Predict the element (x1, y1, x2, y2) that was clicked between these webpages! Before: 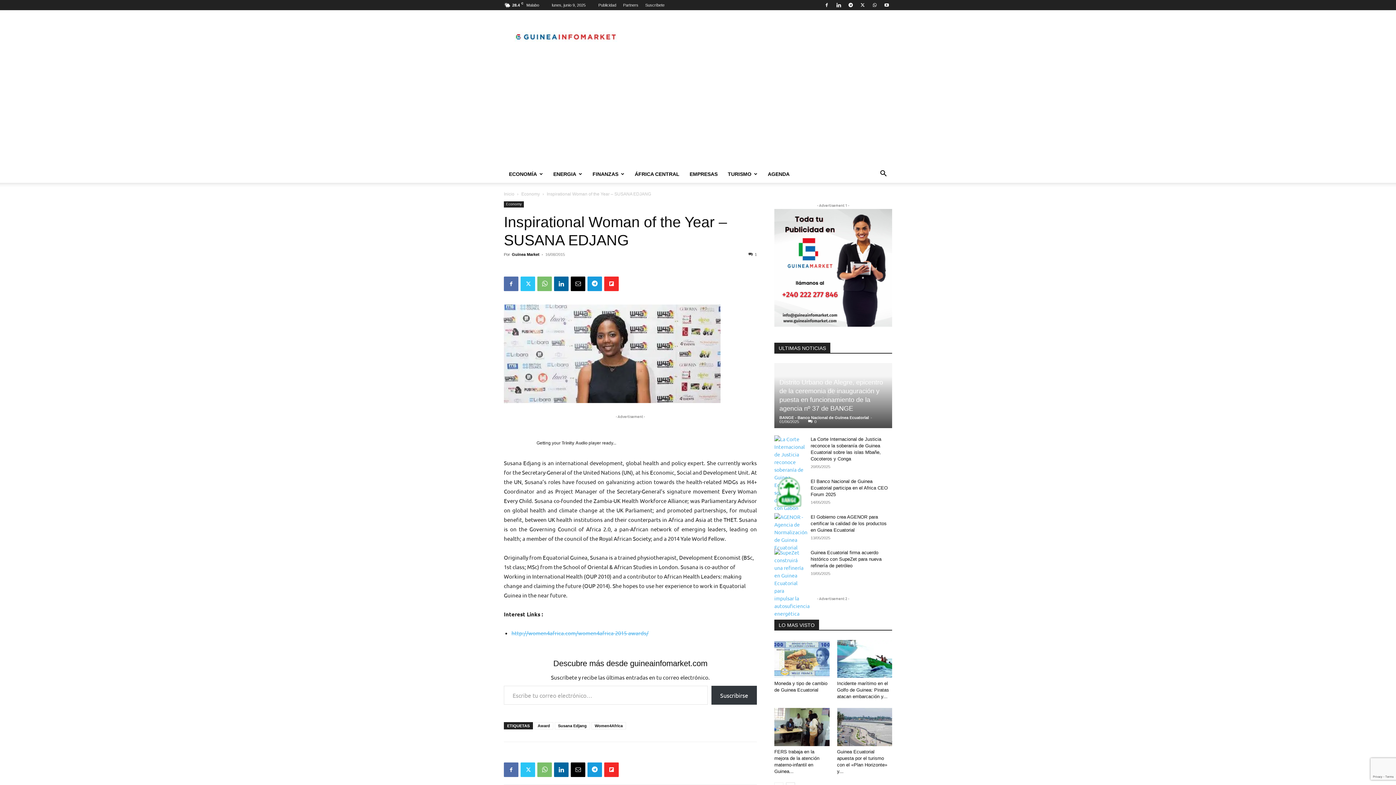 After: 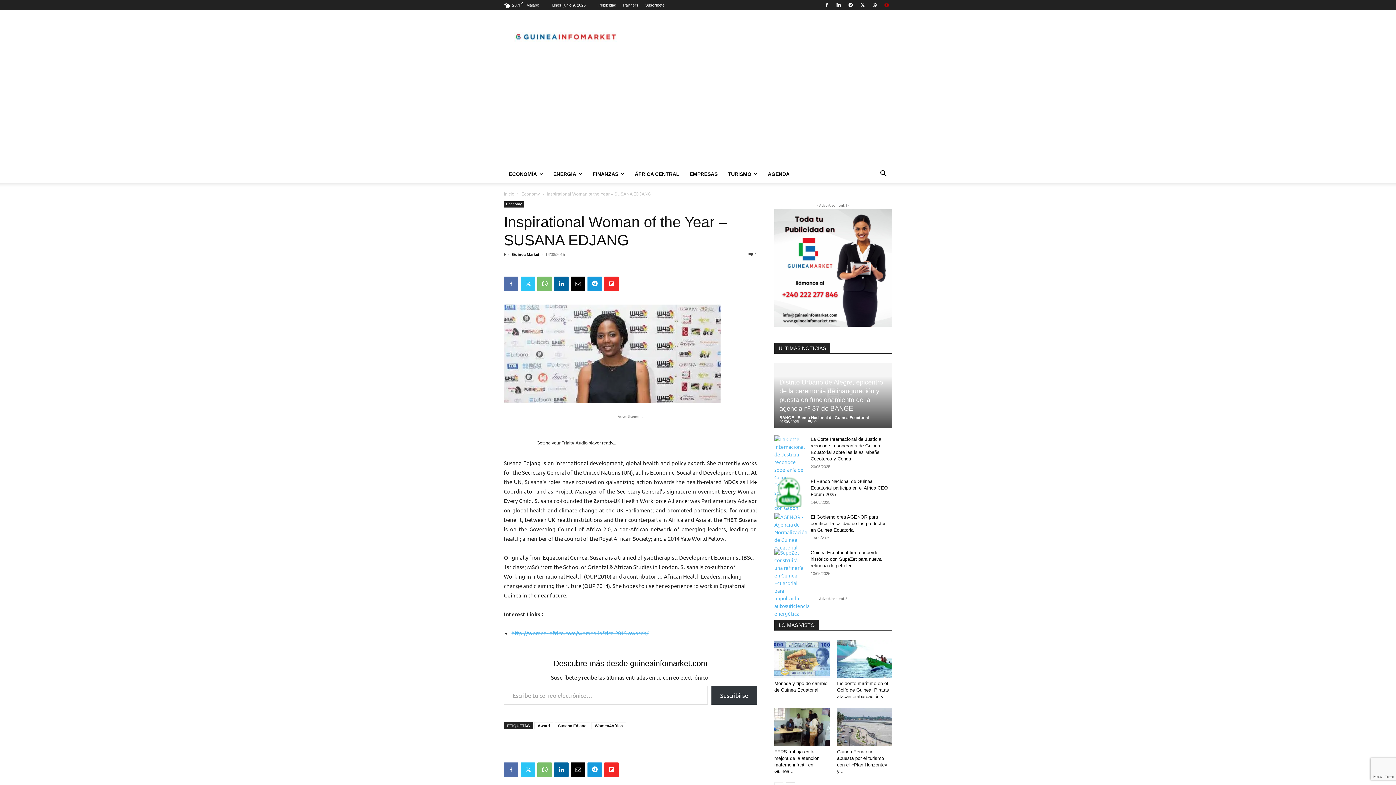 Action: bbox: (881, 0, 892, 10)